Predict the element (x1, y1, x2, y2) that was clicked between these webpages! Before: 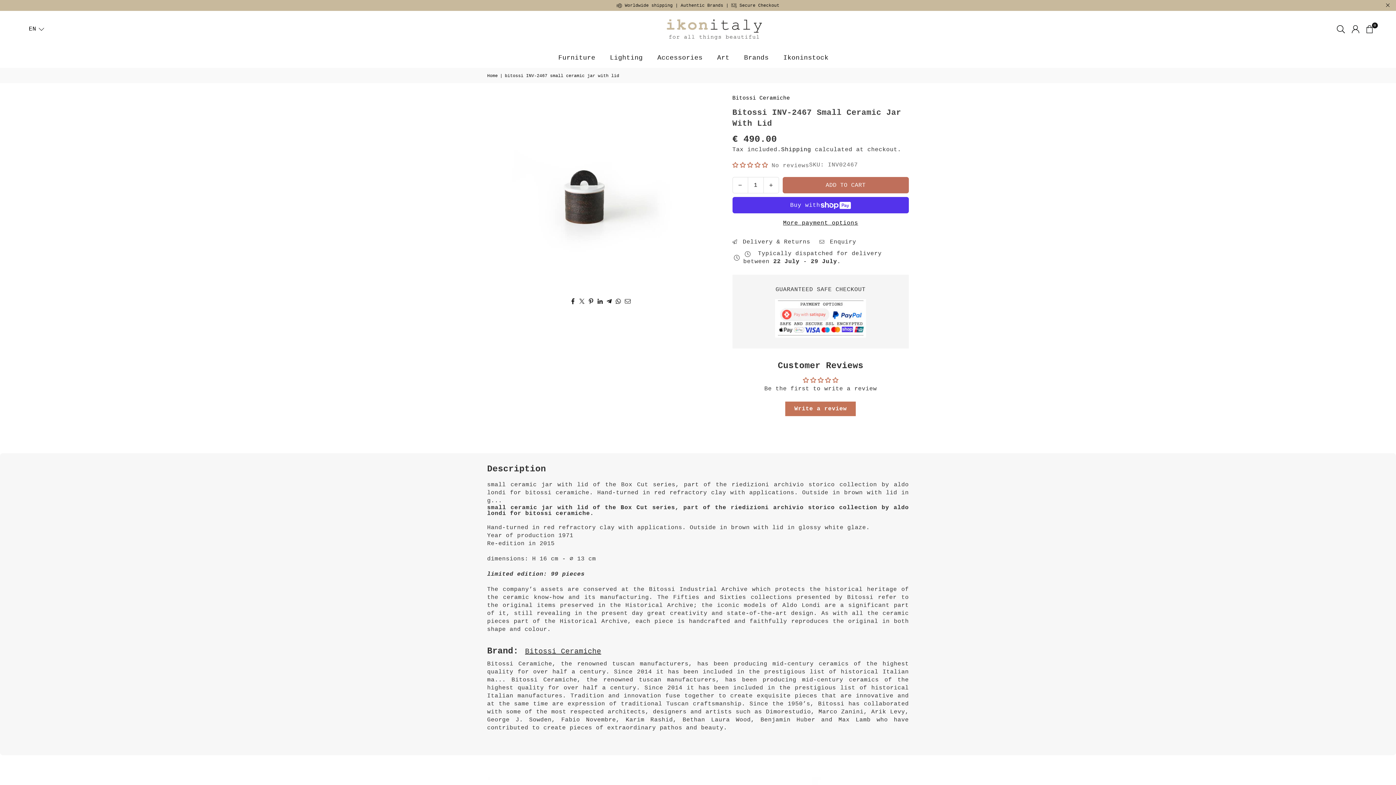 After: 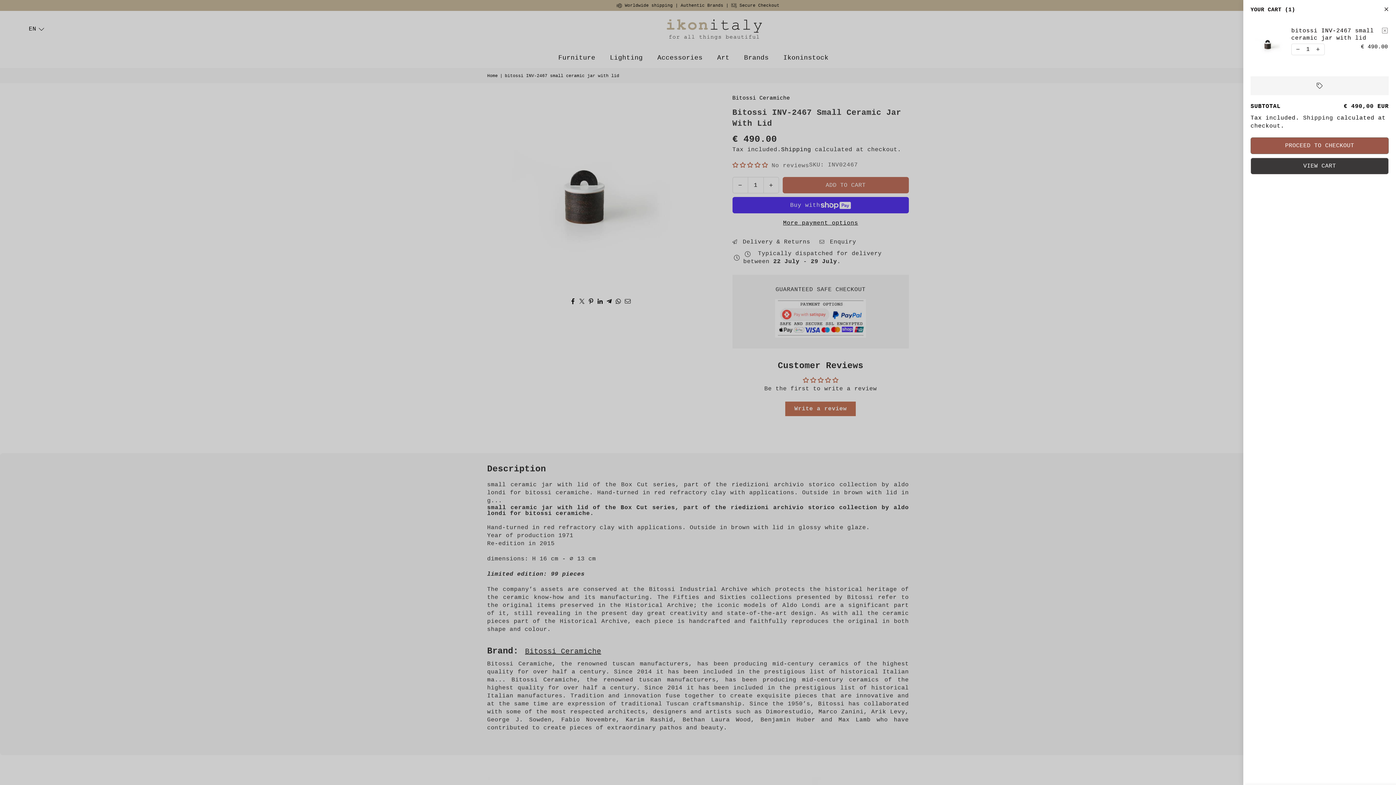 Action: label: ADD TO CART bbox: (782, 177, 909, 193)